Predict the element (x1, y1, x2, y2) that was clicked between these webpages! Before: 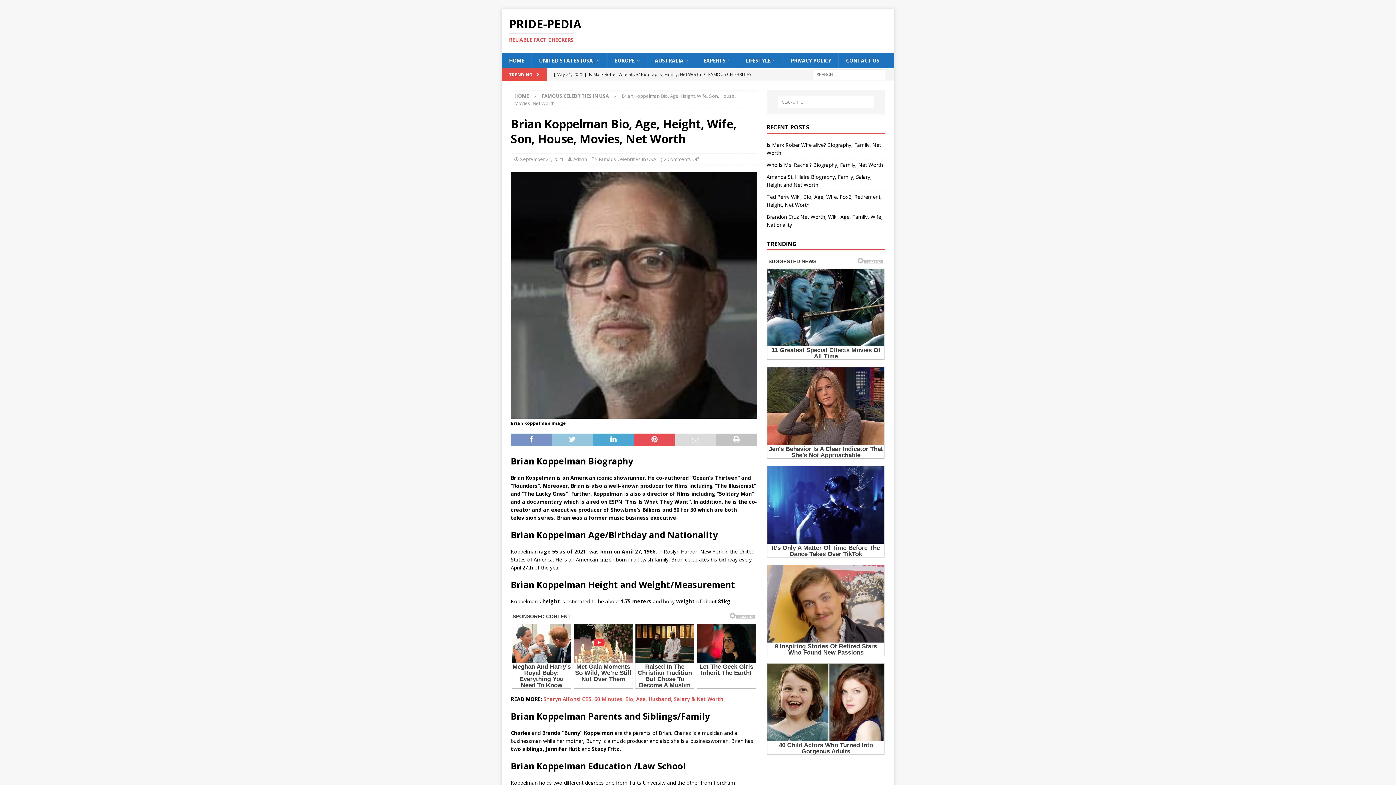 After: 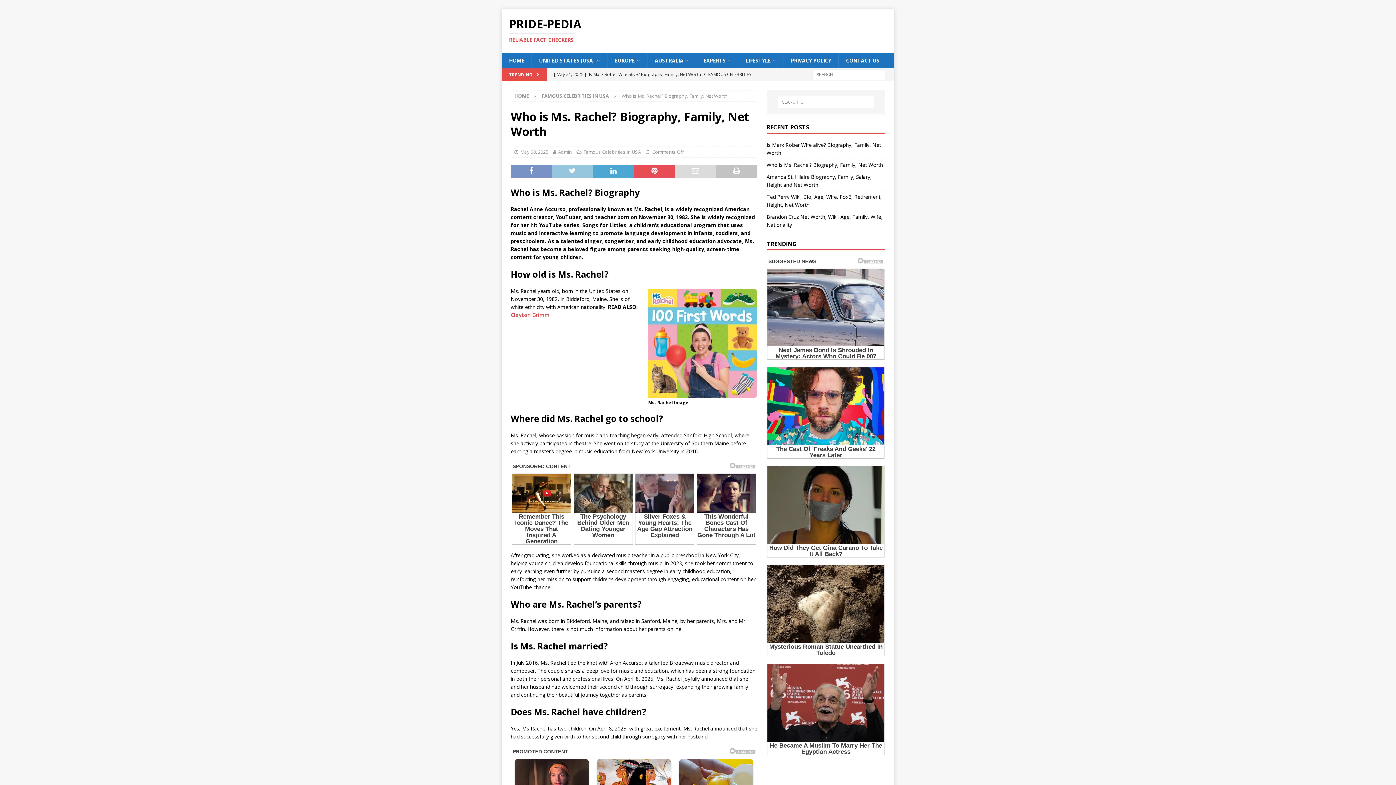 Action: bbox: (766, 161, 883, 168) label: Who is Ms. Rachel? Biography, Family, Net Worth